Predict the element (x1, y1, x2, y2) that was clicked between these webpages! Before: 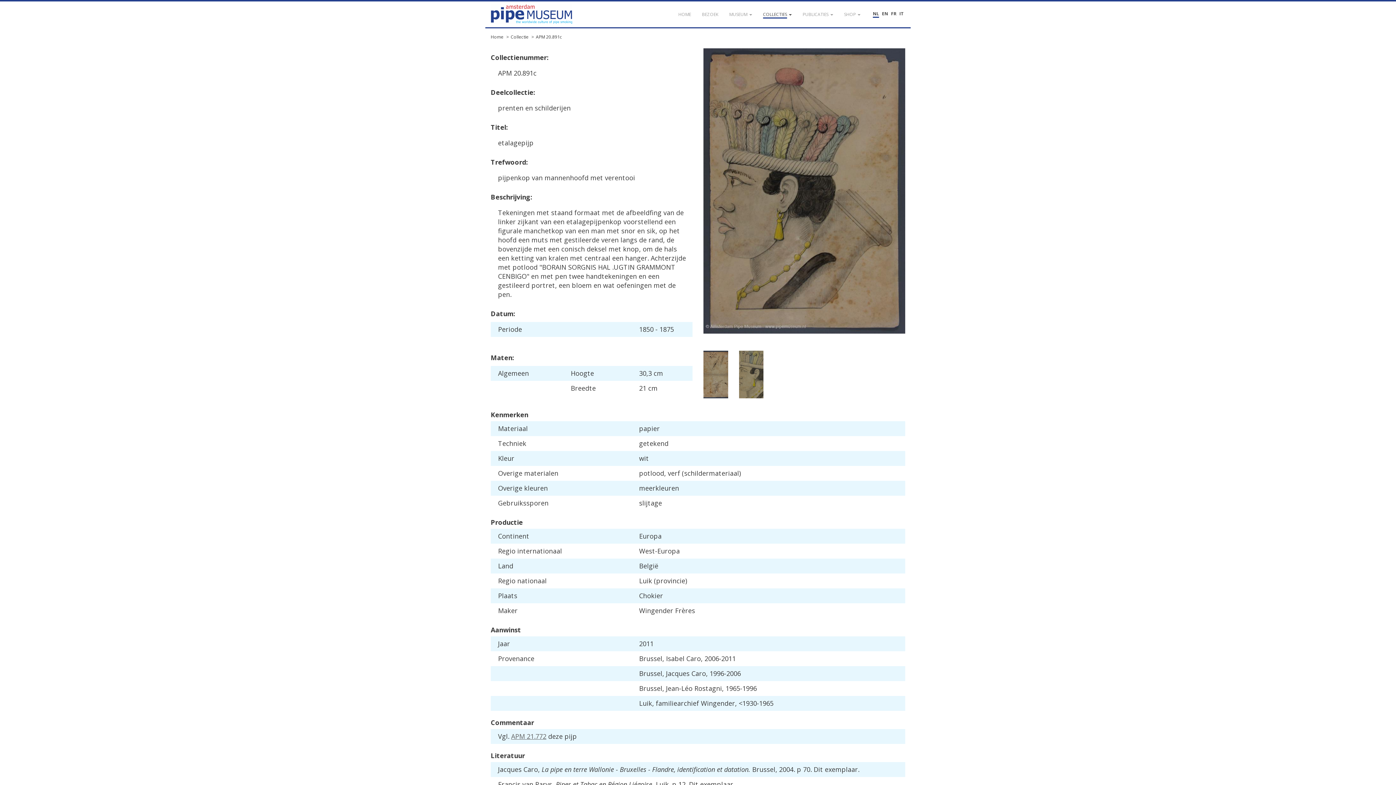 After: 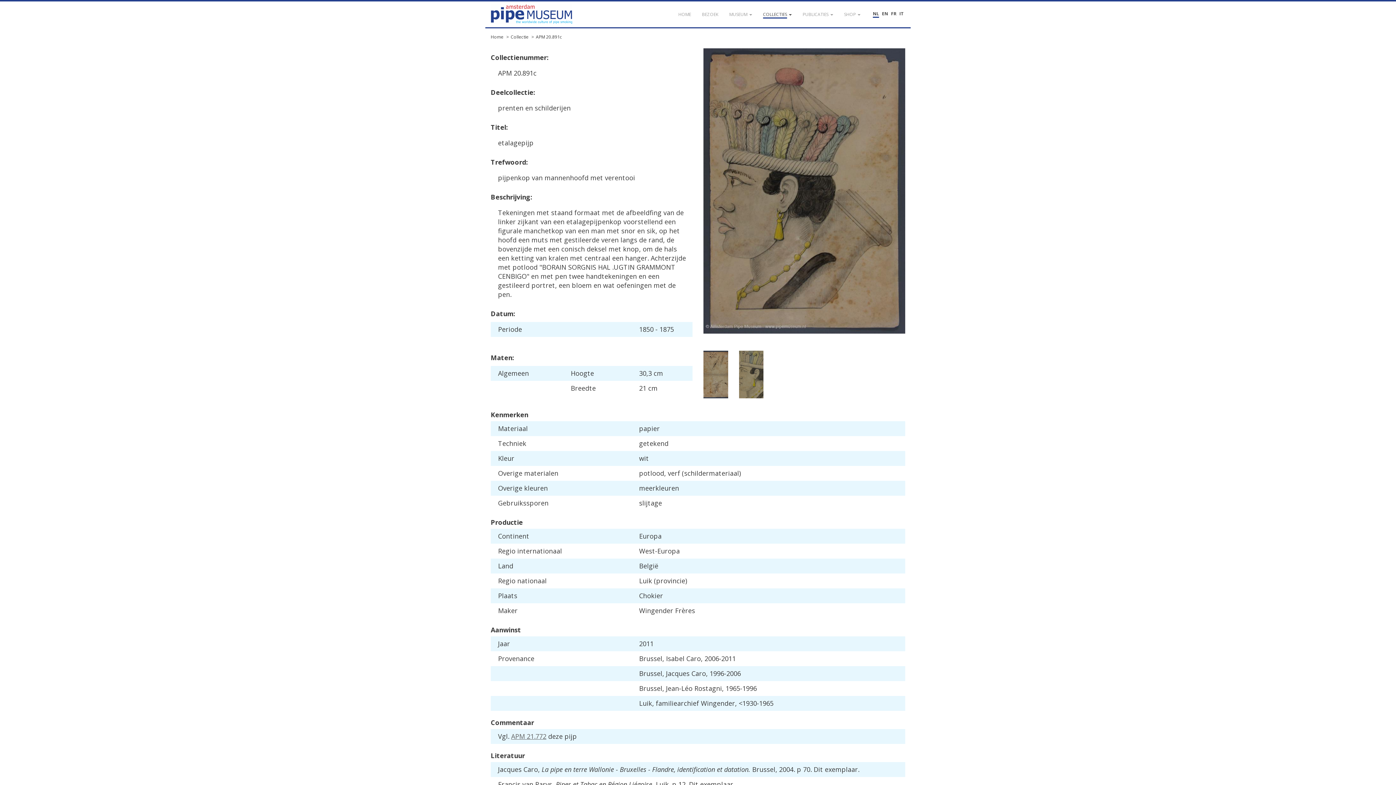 Action: bbox: (873, 10, 879, 17) label: NL